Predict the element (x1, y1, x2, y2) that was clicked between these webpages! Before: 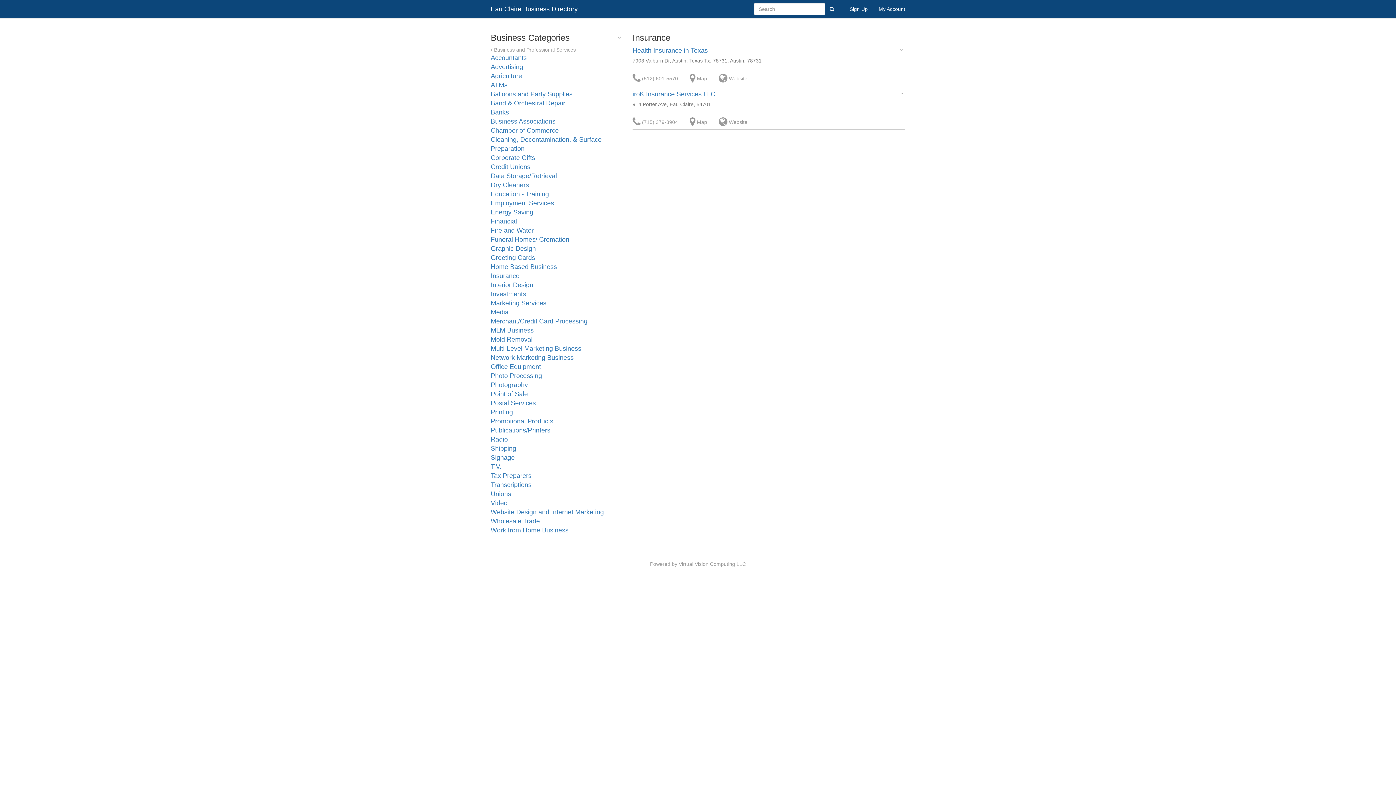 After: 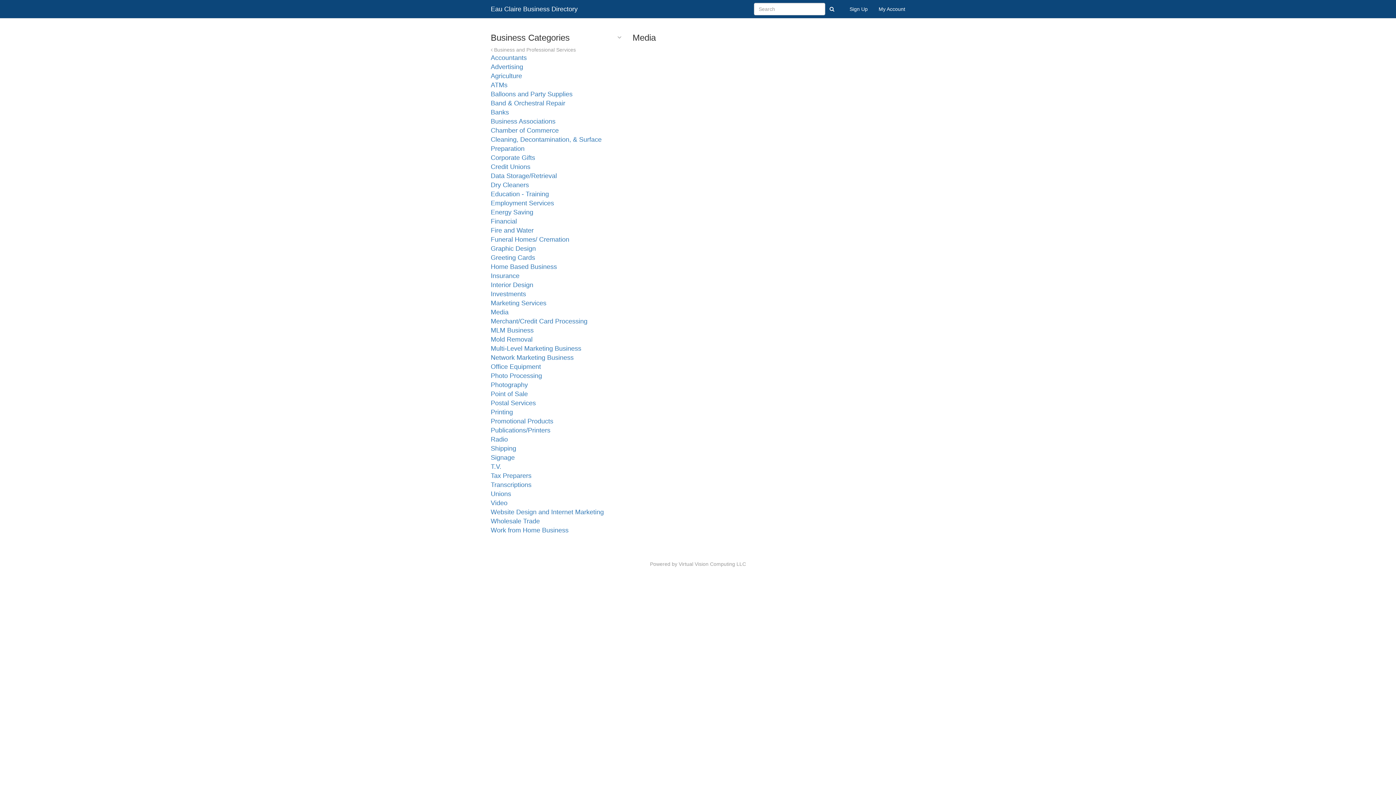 Action: bbox: (490, 308, 508, 316) label: Media